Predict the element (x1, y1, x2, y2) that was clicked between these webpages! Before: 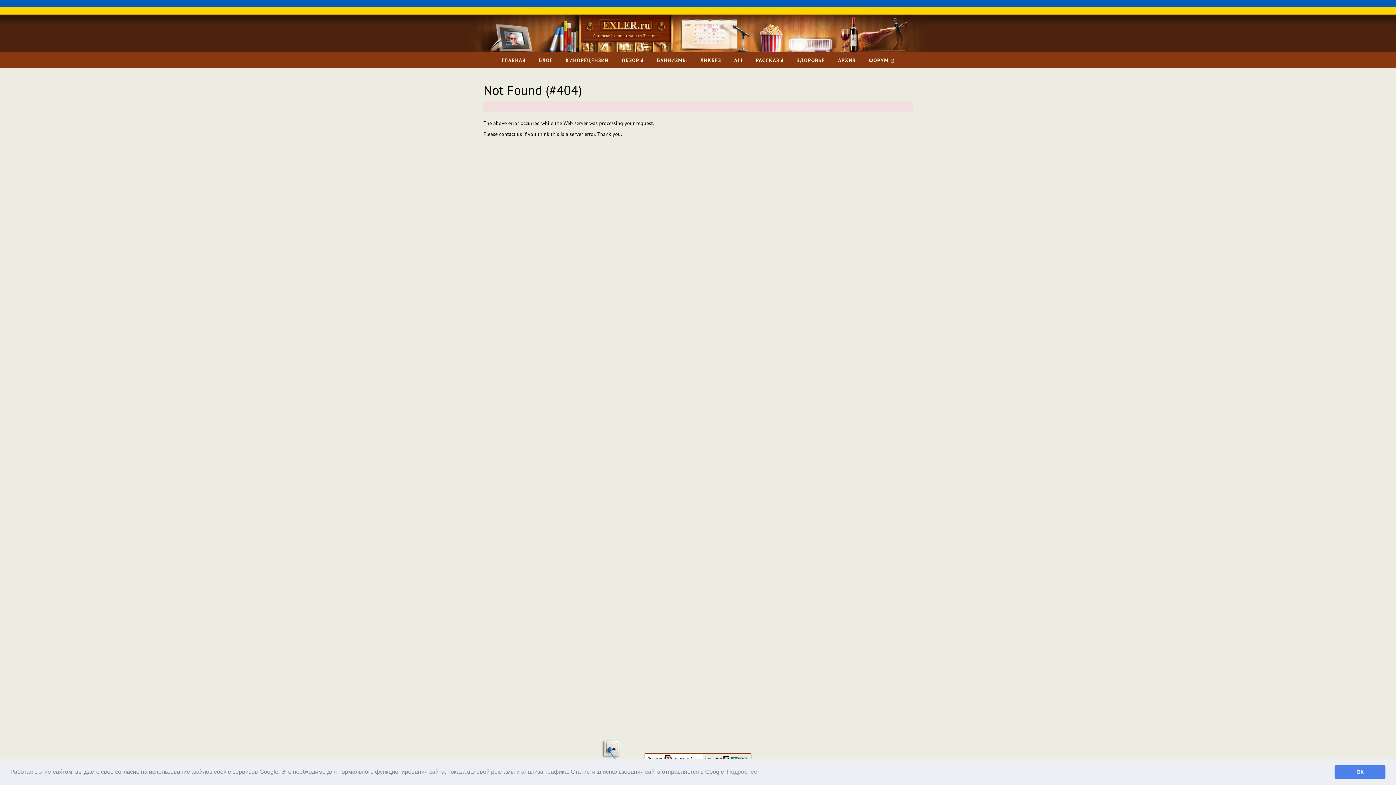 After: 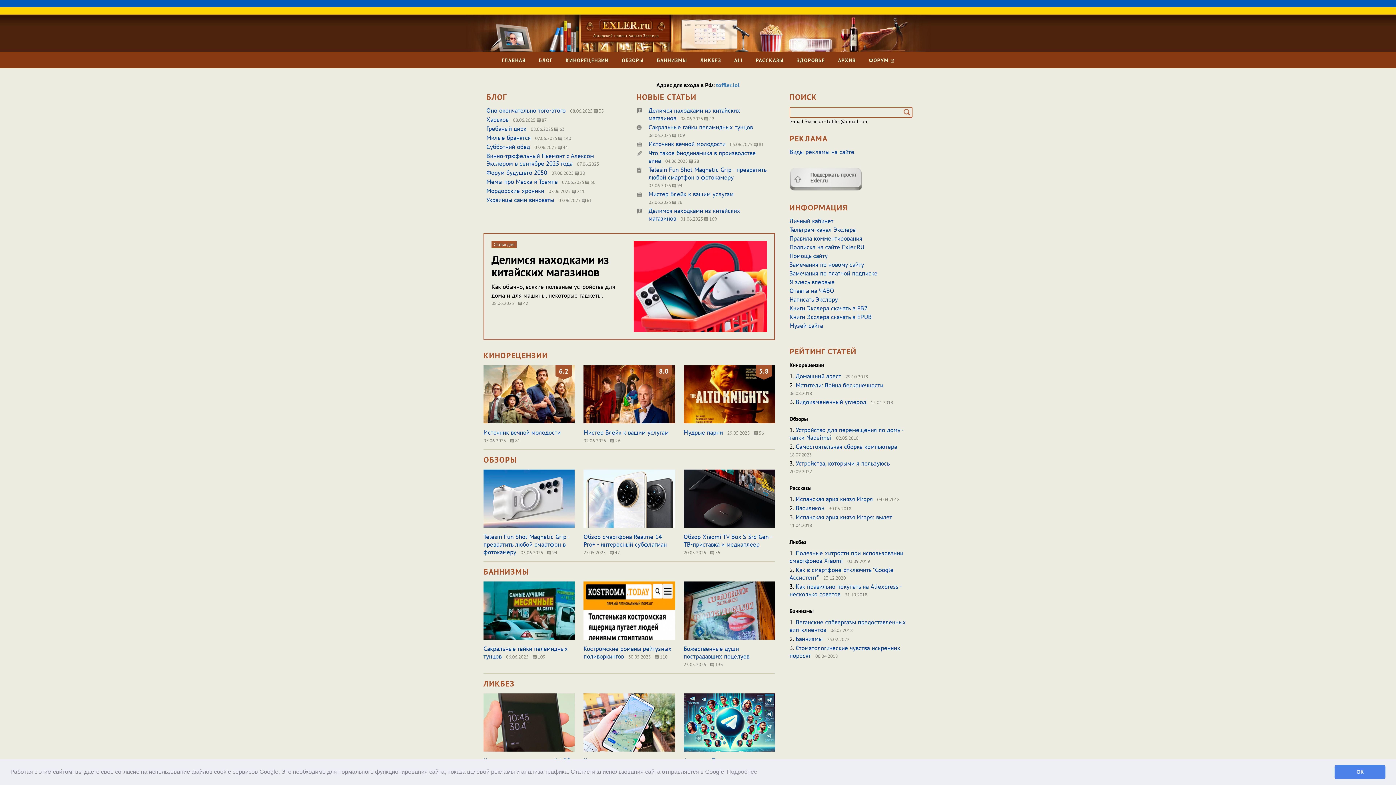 Action: bbox: (501, 52, 525, 68) label: ГЛАВНАЯ